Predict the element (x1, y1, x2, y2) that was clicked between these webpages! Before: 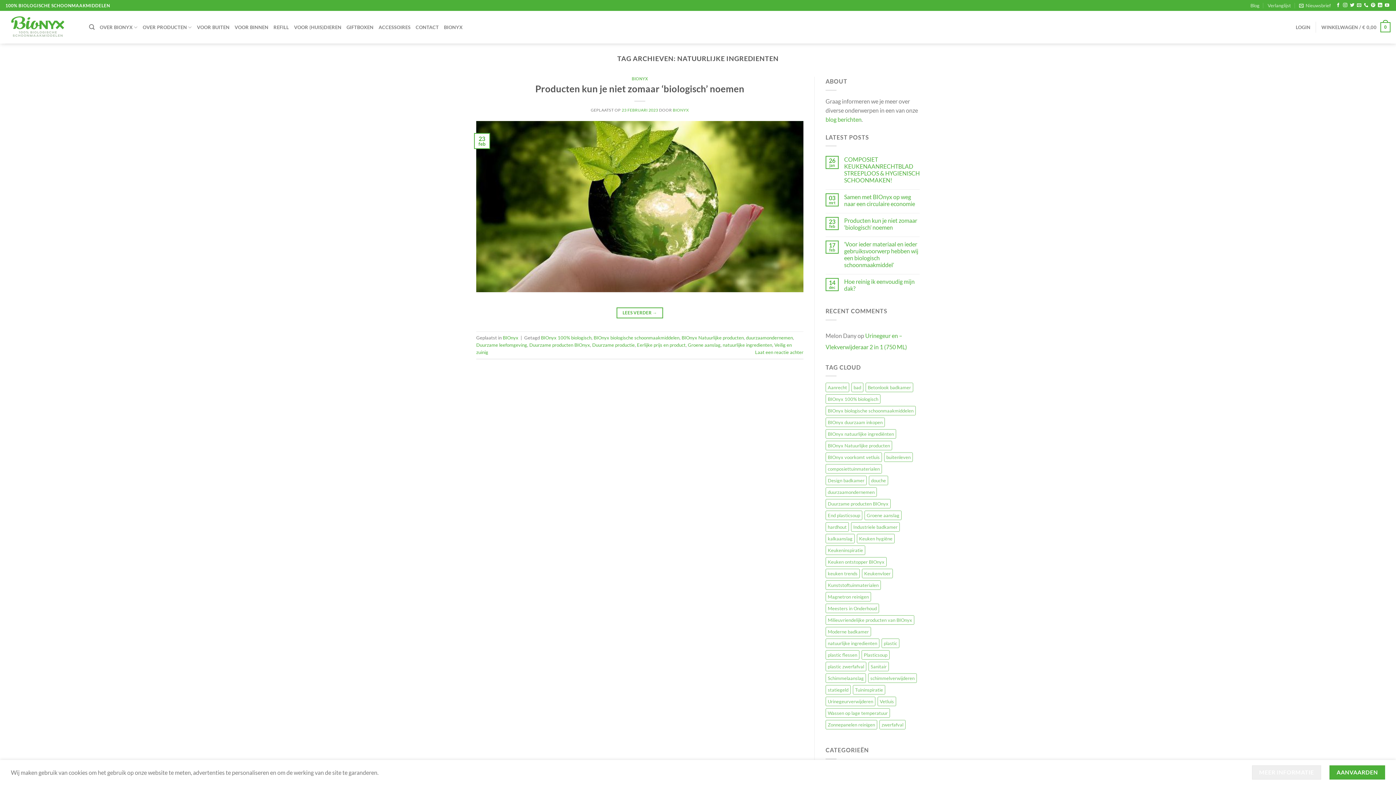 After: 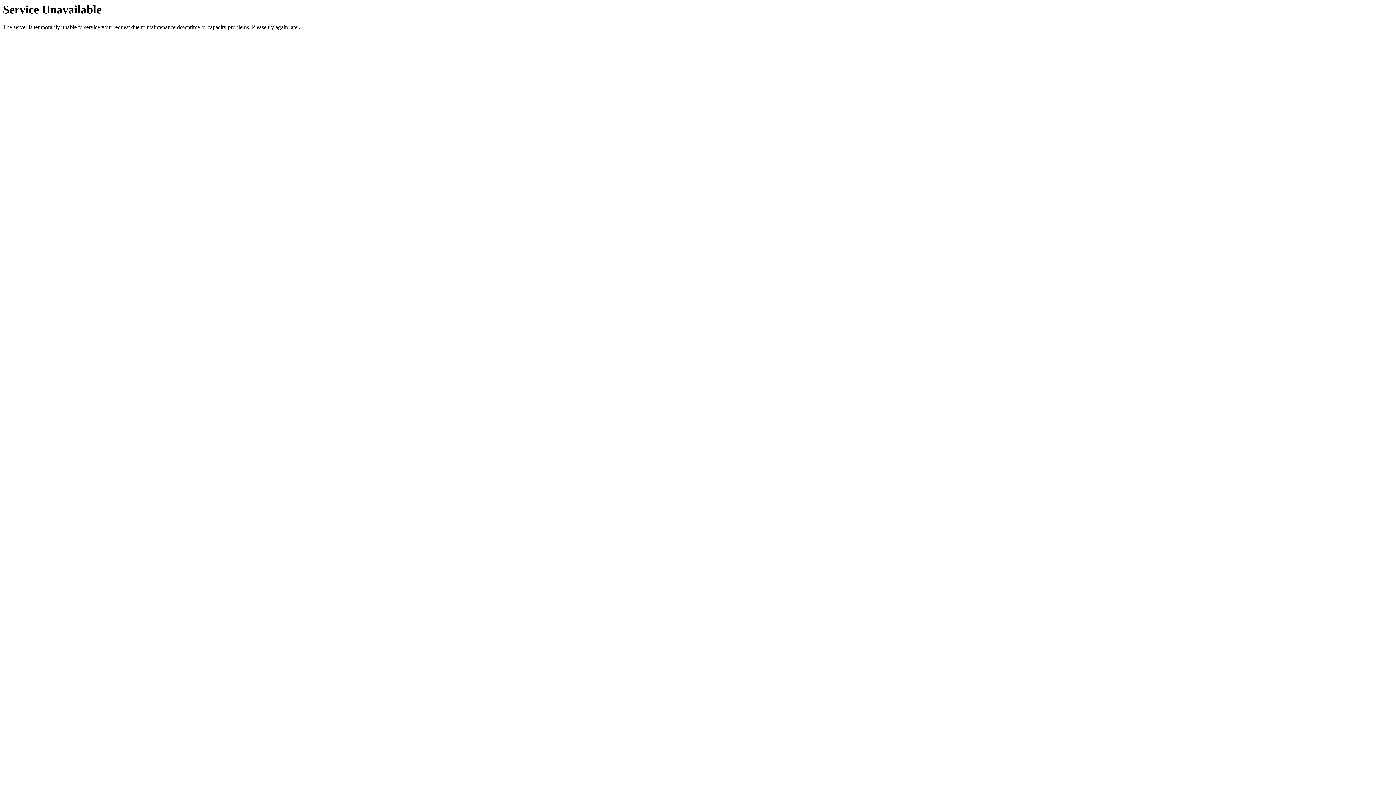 Action: label: Duurzame productie bbox: (592, 342, 634, 348)